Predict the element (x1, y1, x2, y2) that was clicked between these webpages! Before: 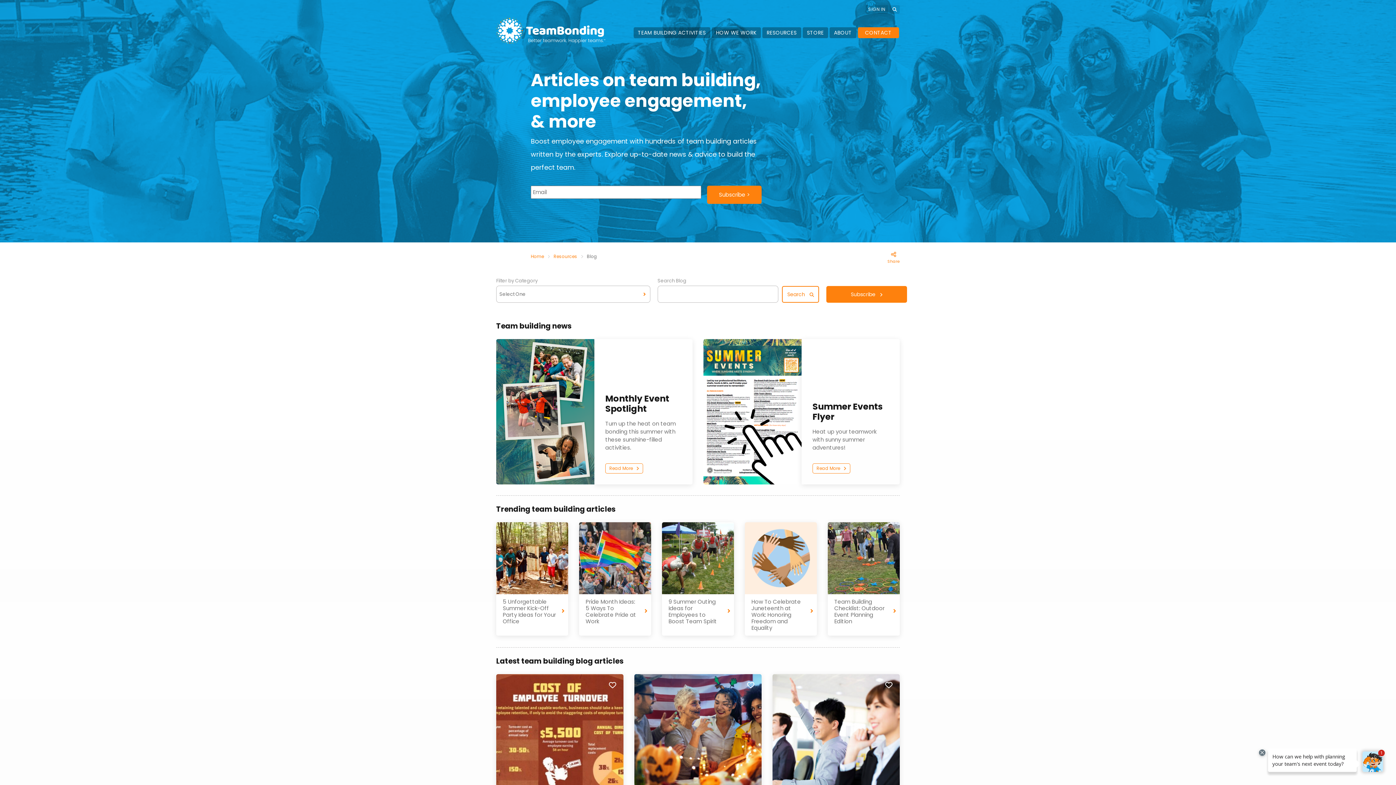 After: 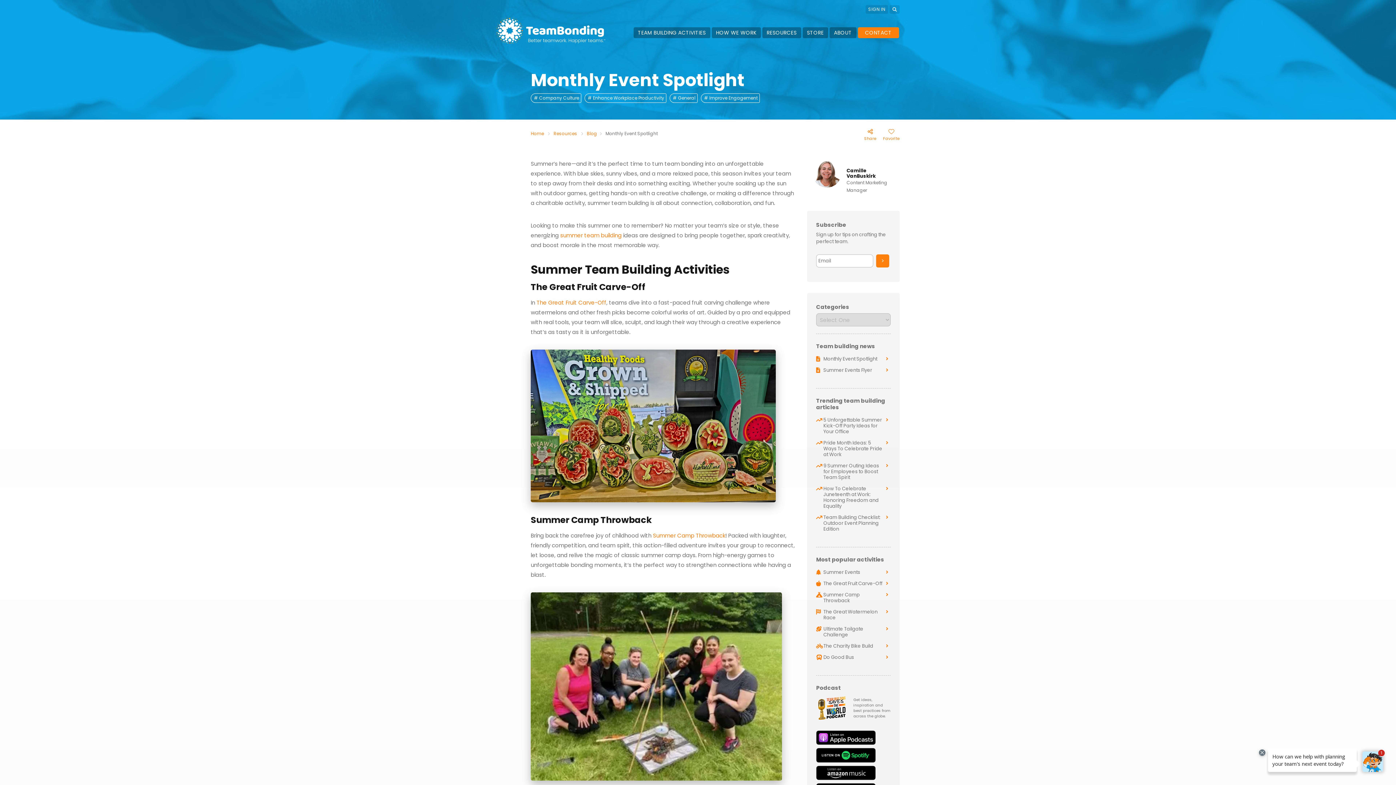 Action: label: Read More    bbox: (605, 463, 643, 473)